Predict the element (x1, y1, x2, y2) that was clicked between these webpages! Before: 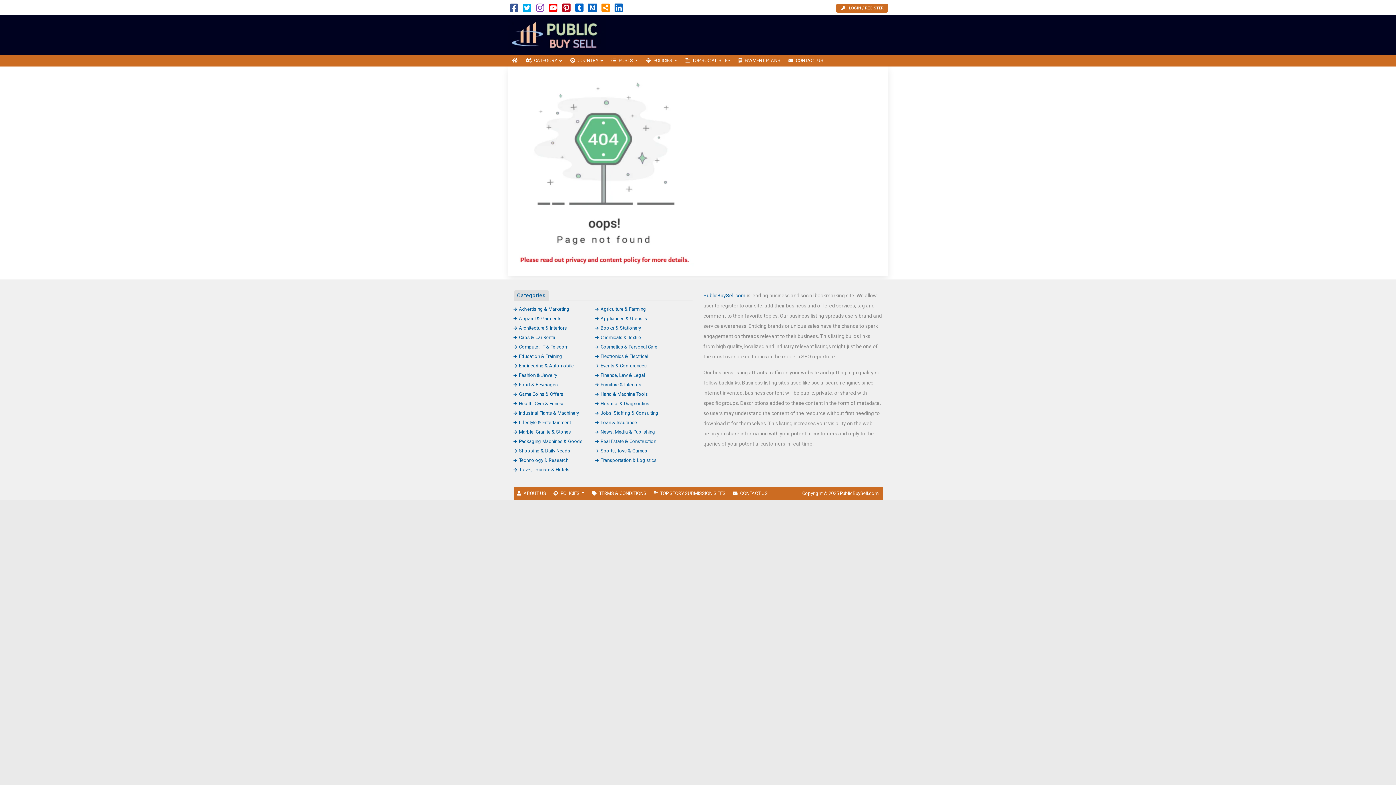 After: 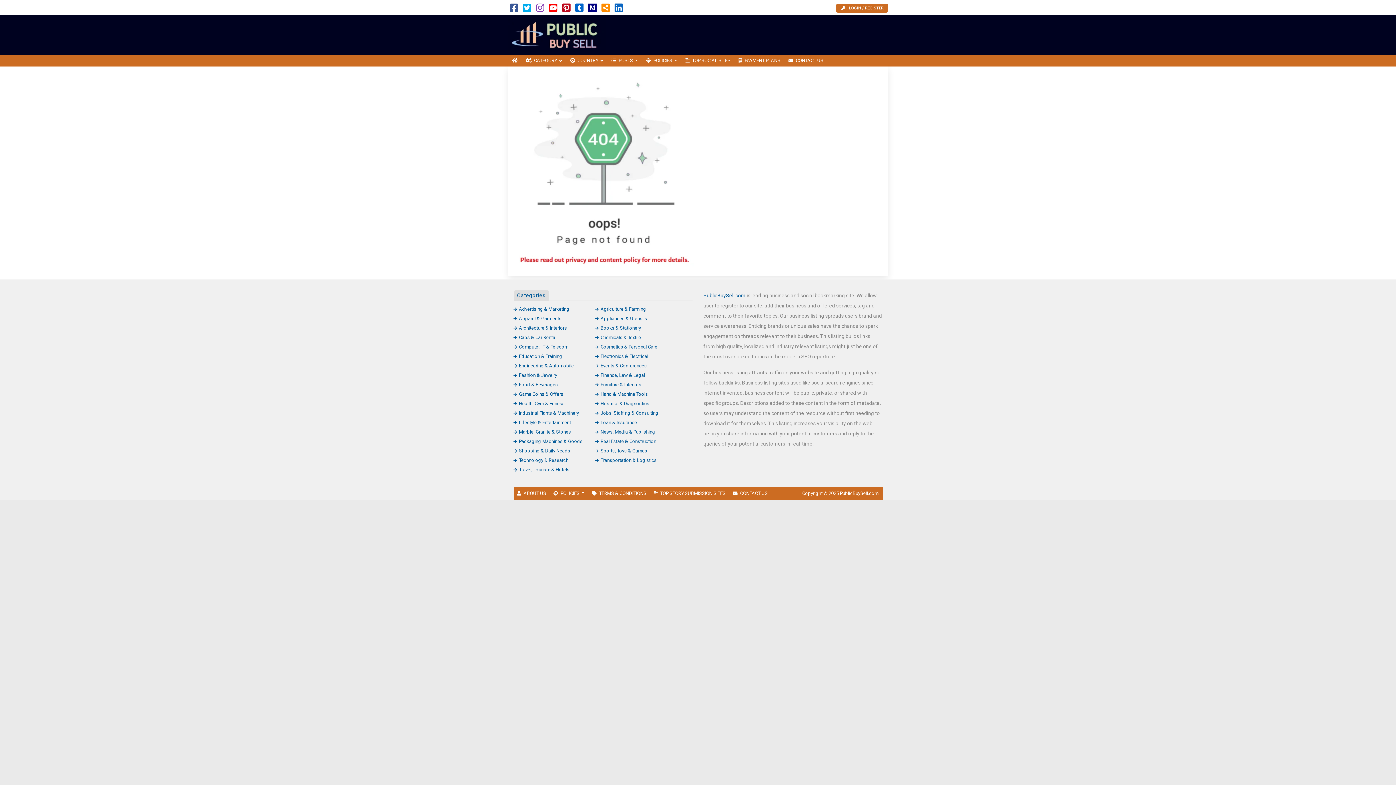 Action: bbox: (588, 6, 596, 12)